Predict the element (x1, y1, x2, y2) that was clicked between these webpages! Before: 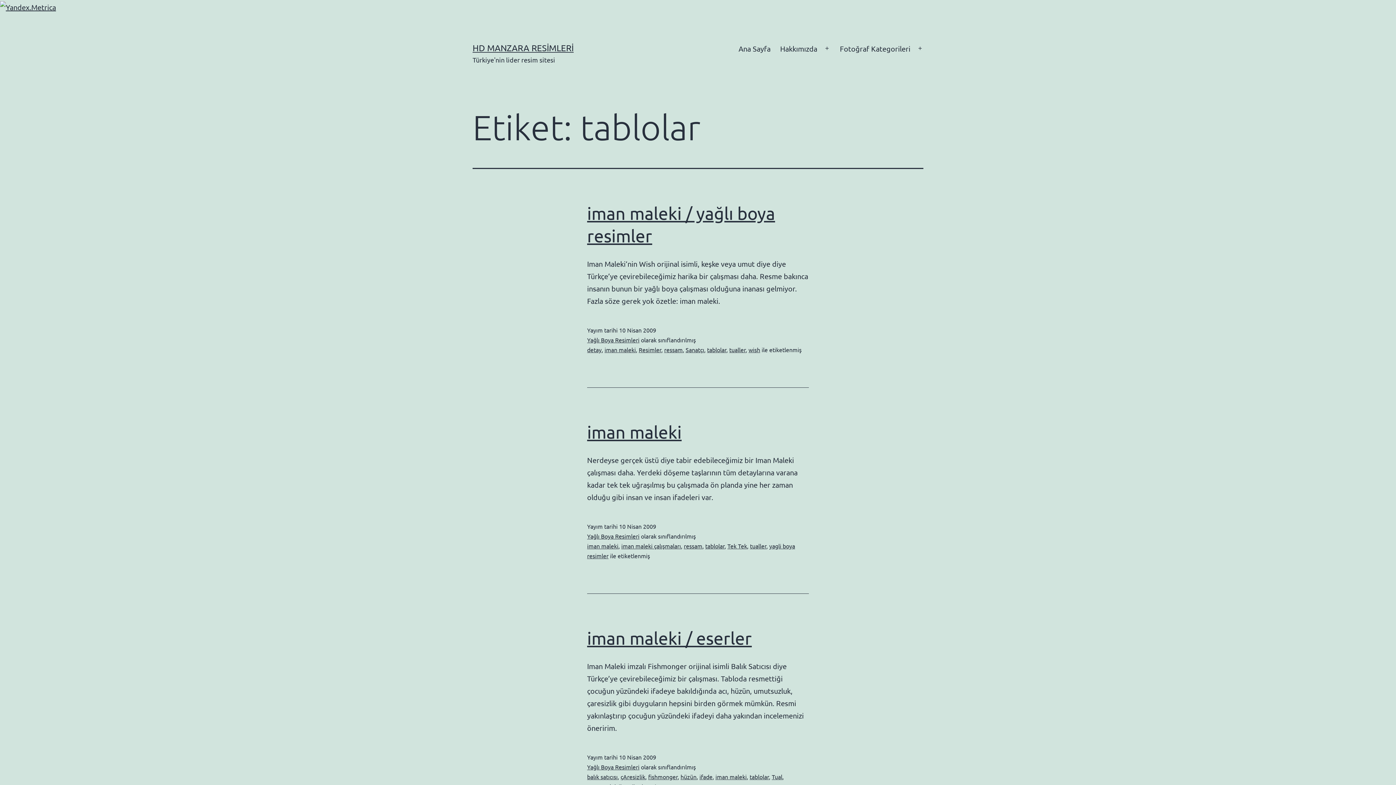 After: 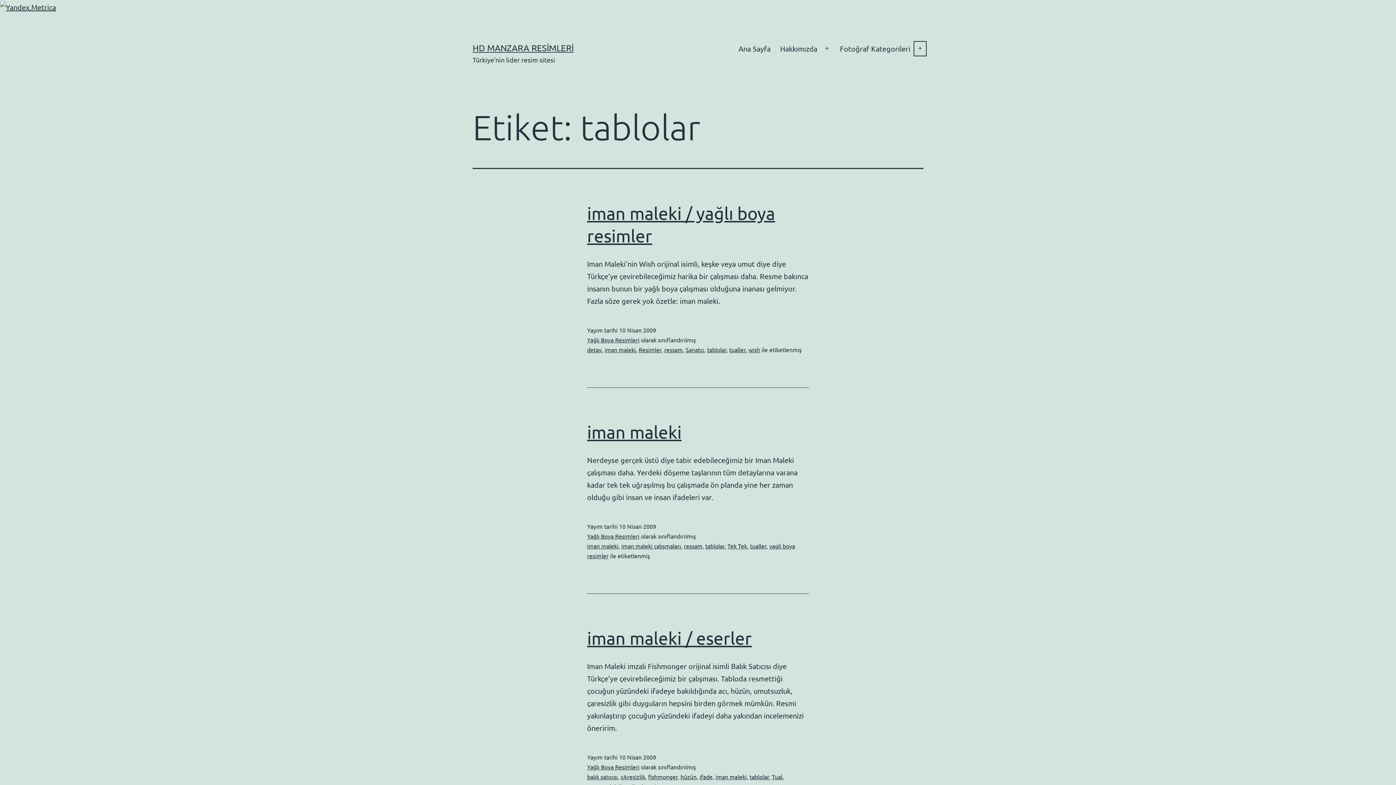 Action: bbox: (912, 39, 928, 57) label: Menüyü aç